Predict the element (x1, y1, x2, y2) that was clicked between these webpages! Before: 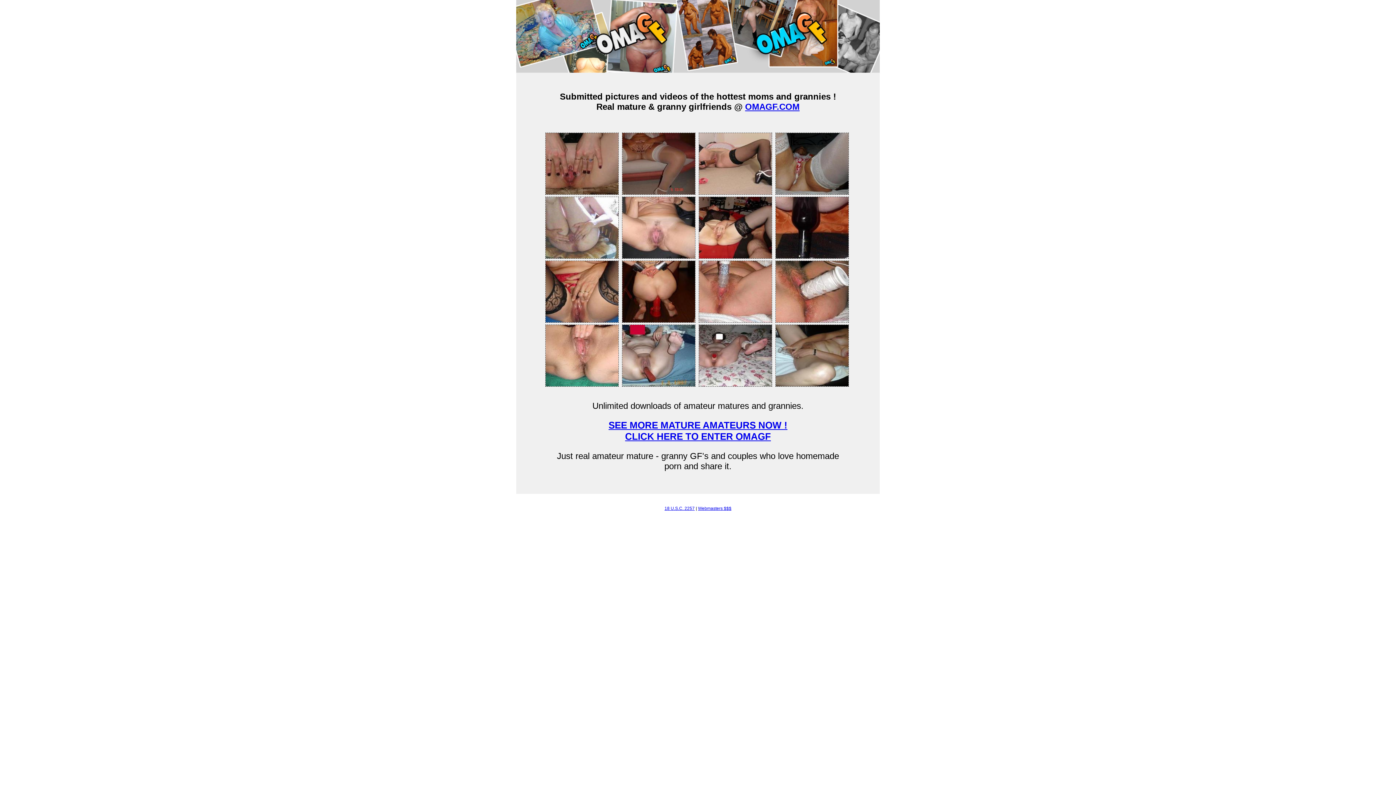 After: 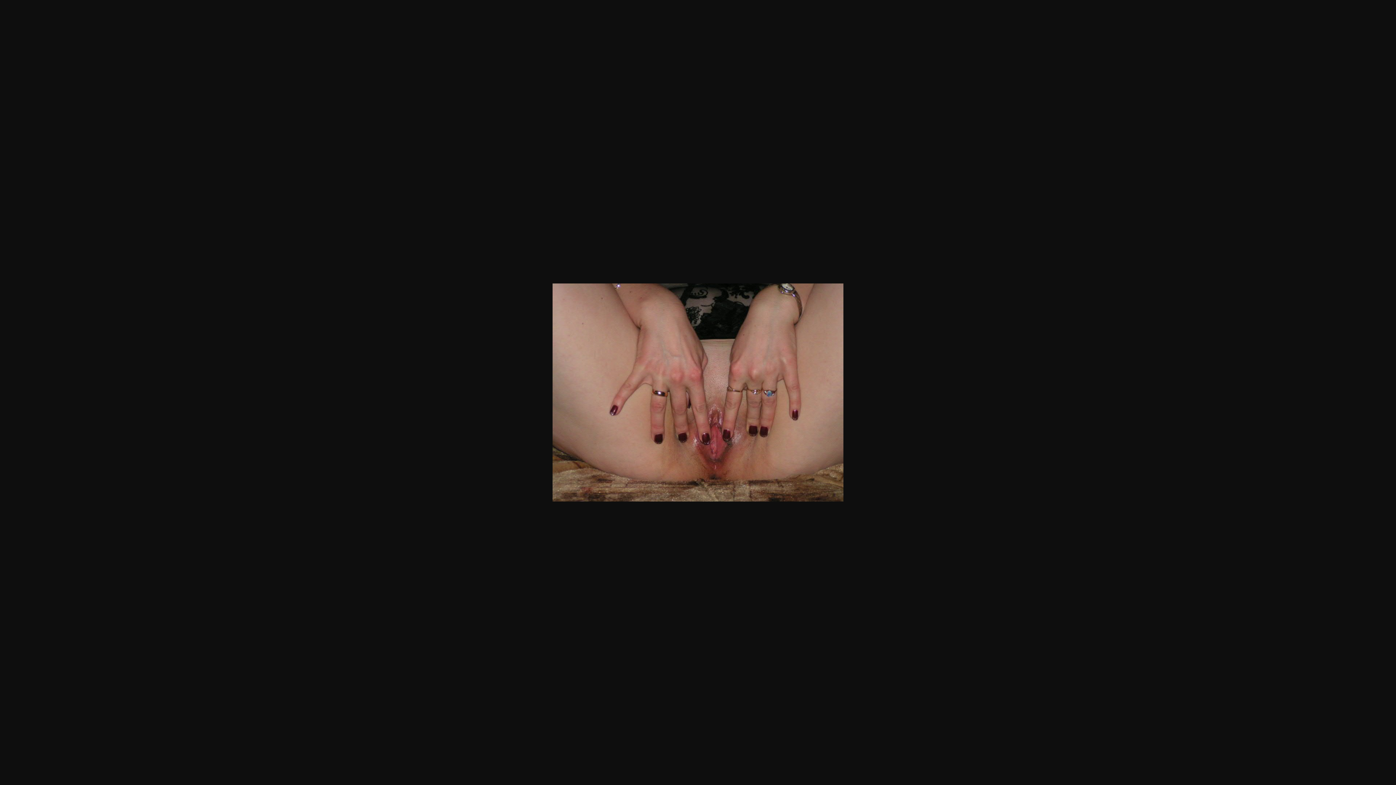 Action: bbox: (545, 186, 618, 196)